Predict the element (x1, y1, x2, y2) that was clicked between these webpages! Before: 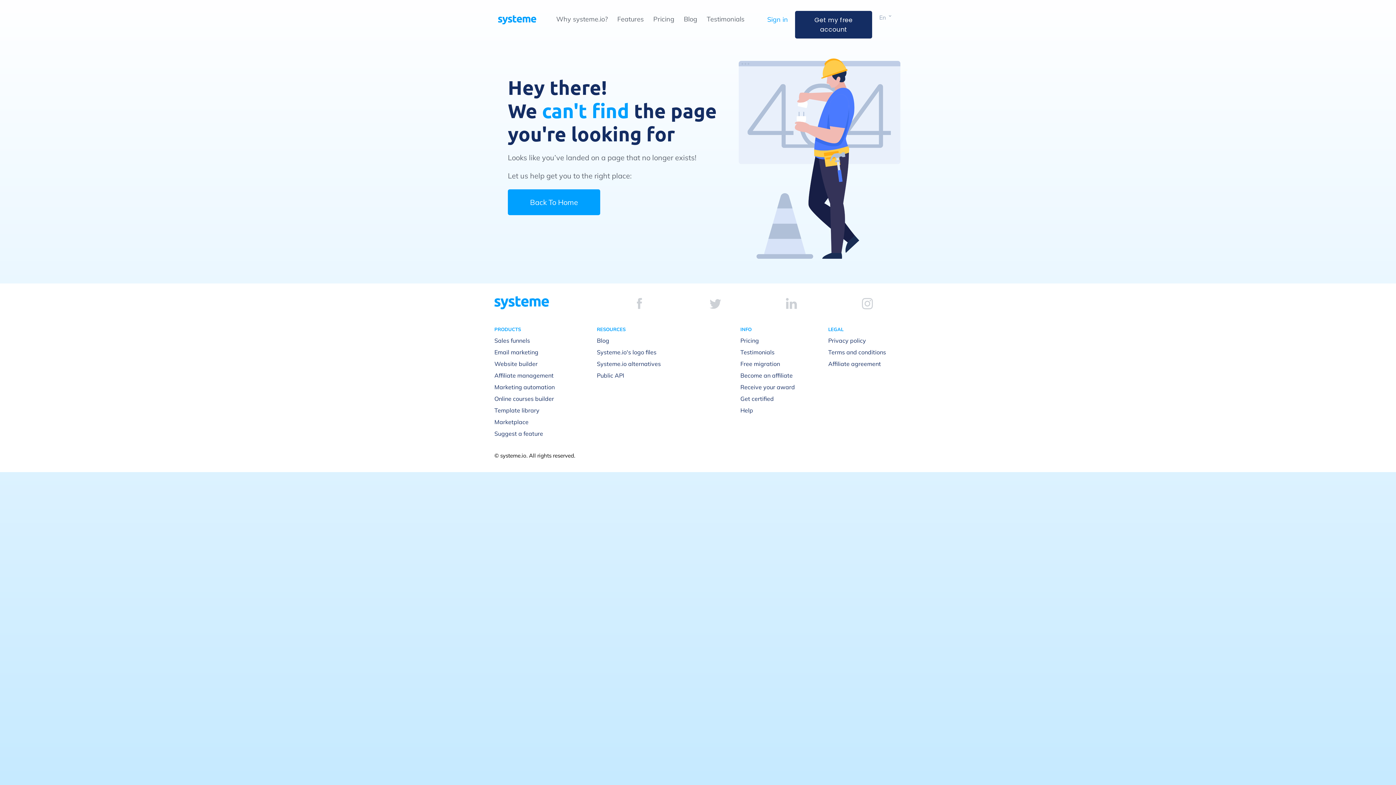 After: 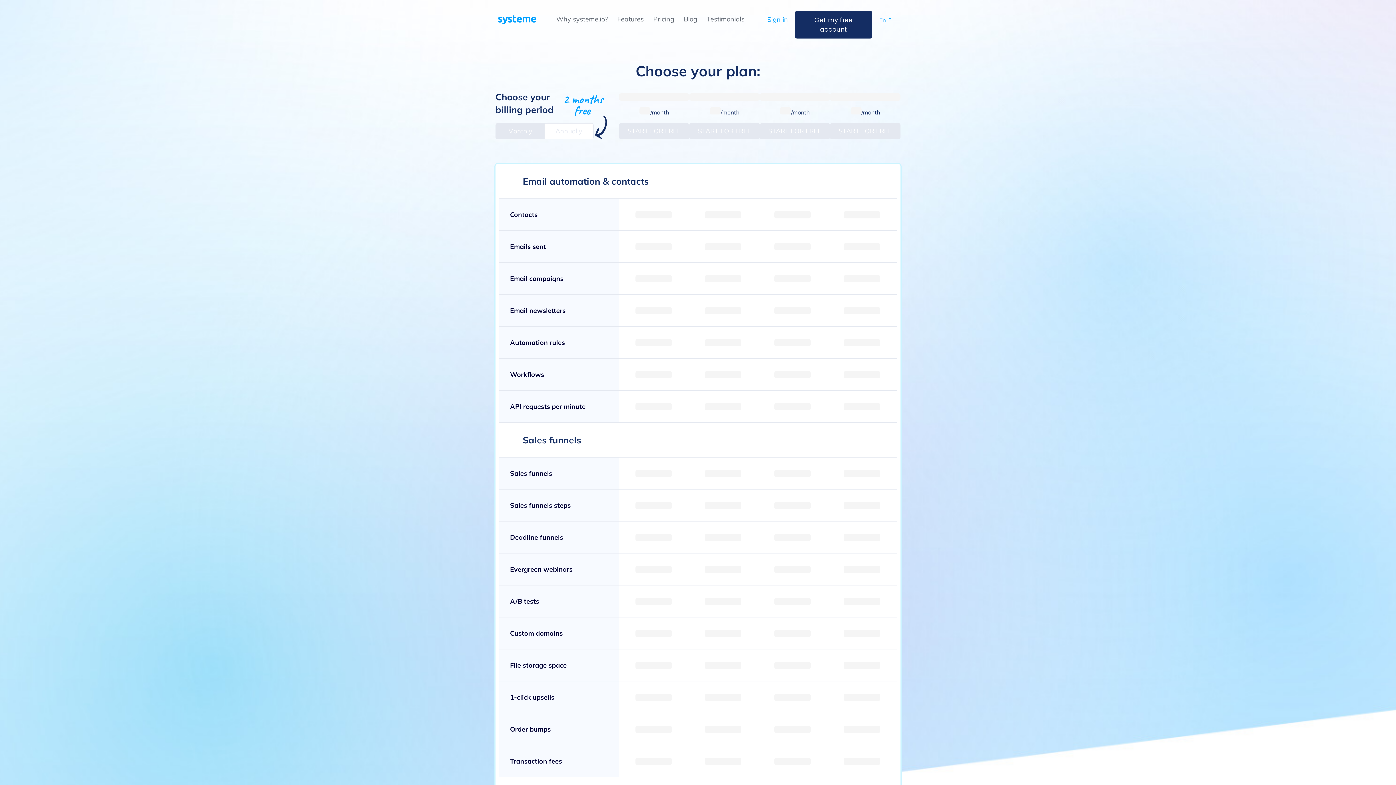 Action: bbox: (740, 336, 759, 344) label: Pricing